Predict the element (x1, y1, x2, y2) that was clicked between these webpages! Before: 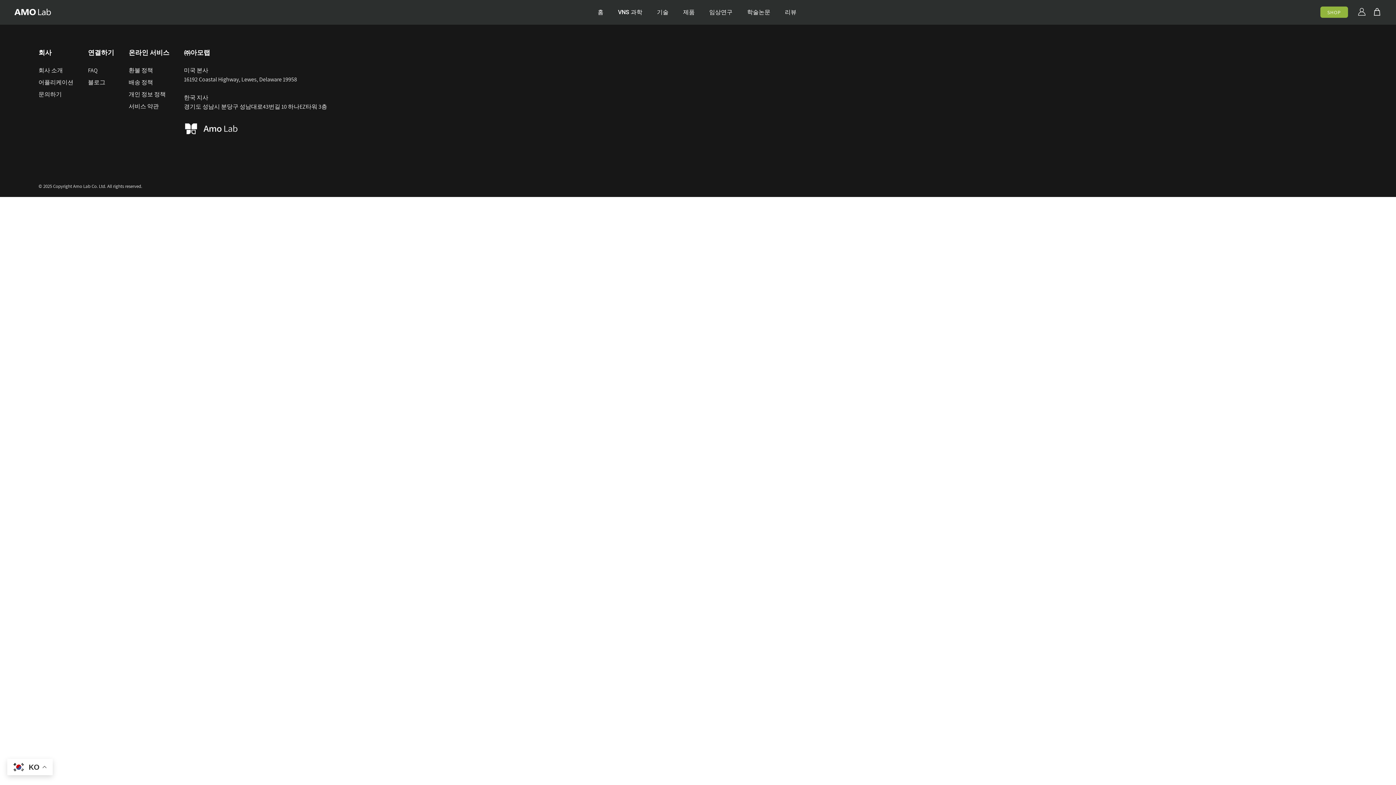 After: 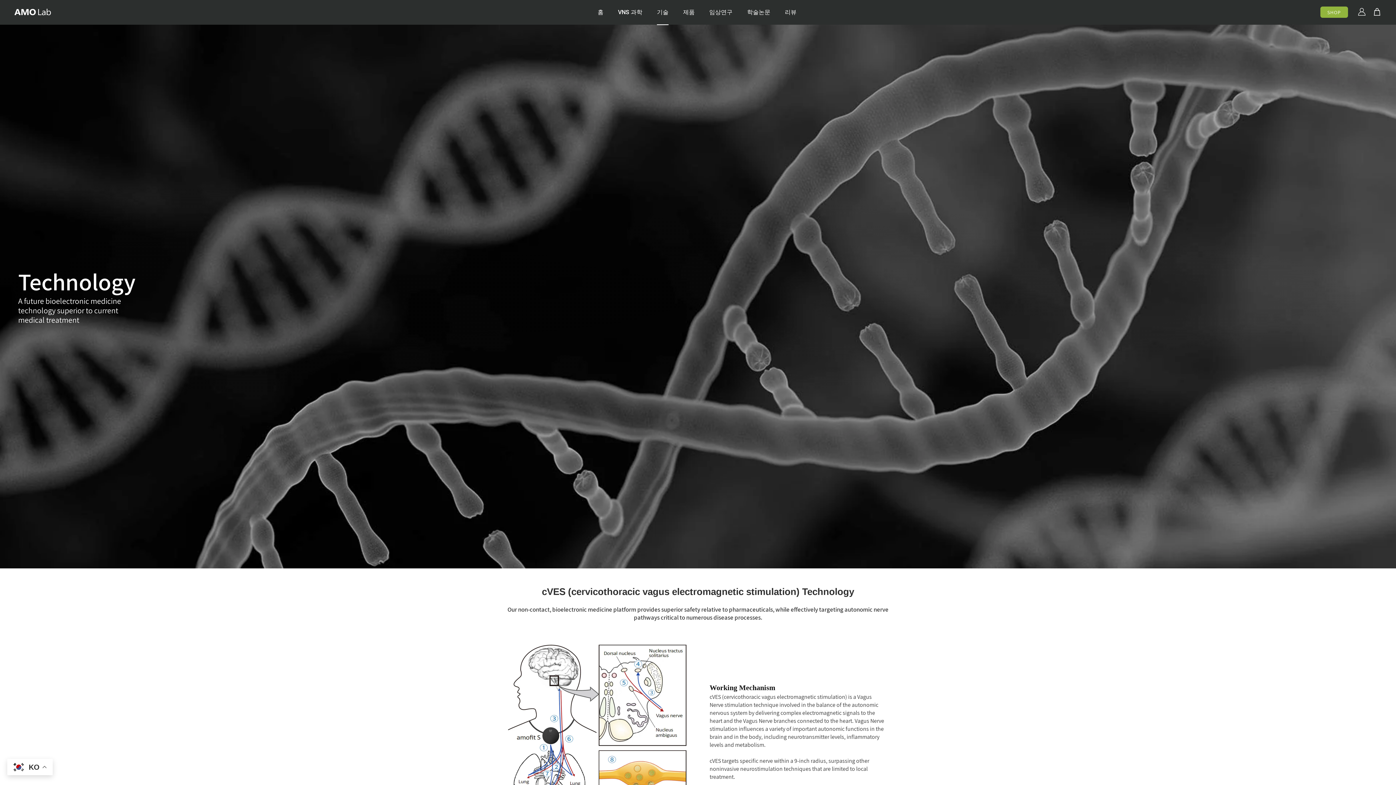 Action: label: 기술 bbox: (650, 0, 675, 24)